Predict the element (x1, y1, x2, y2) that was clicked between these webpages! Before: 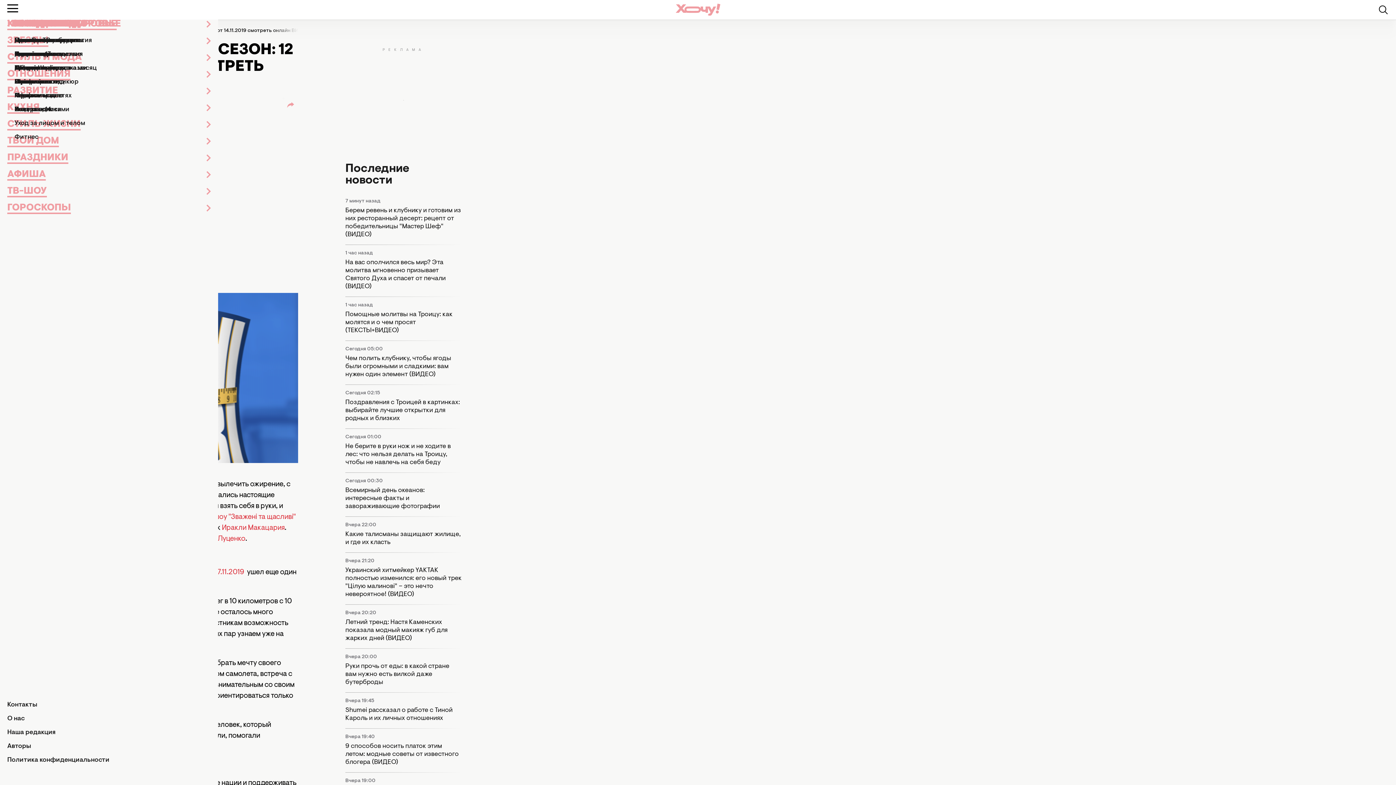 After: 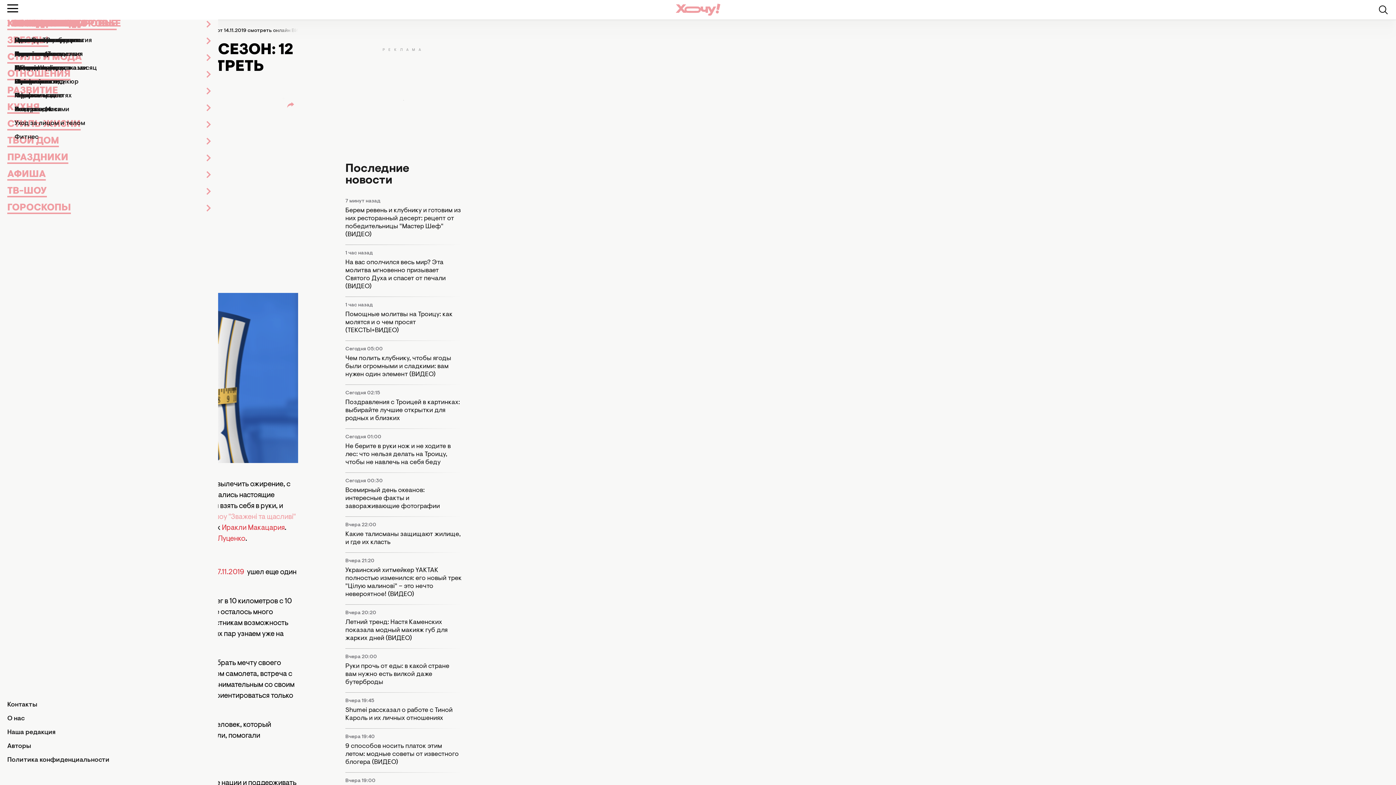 Action: bbox: (183, 513, 295, 521) label: 9 сезоне шоу "Зважені та щасливі"